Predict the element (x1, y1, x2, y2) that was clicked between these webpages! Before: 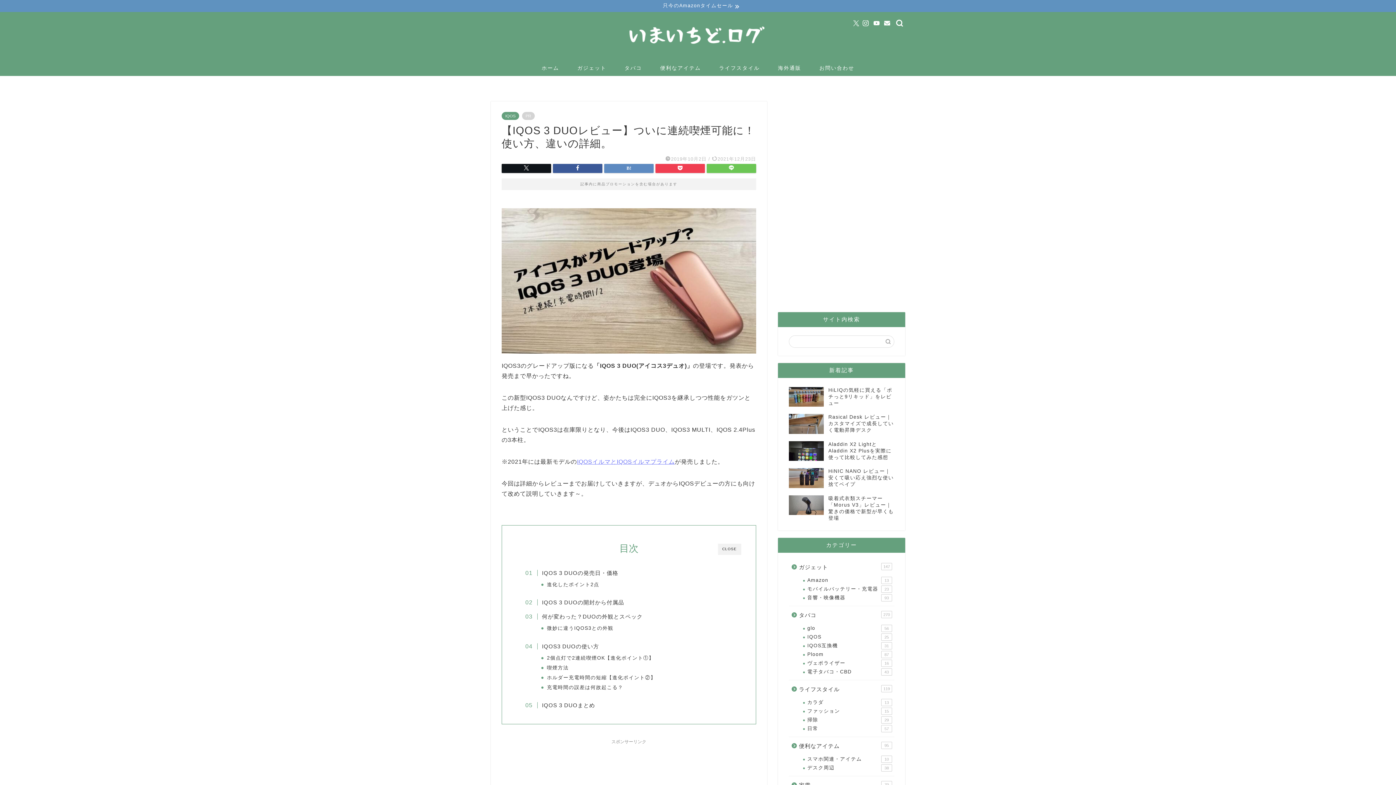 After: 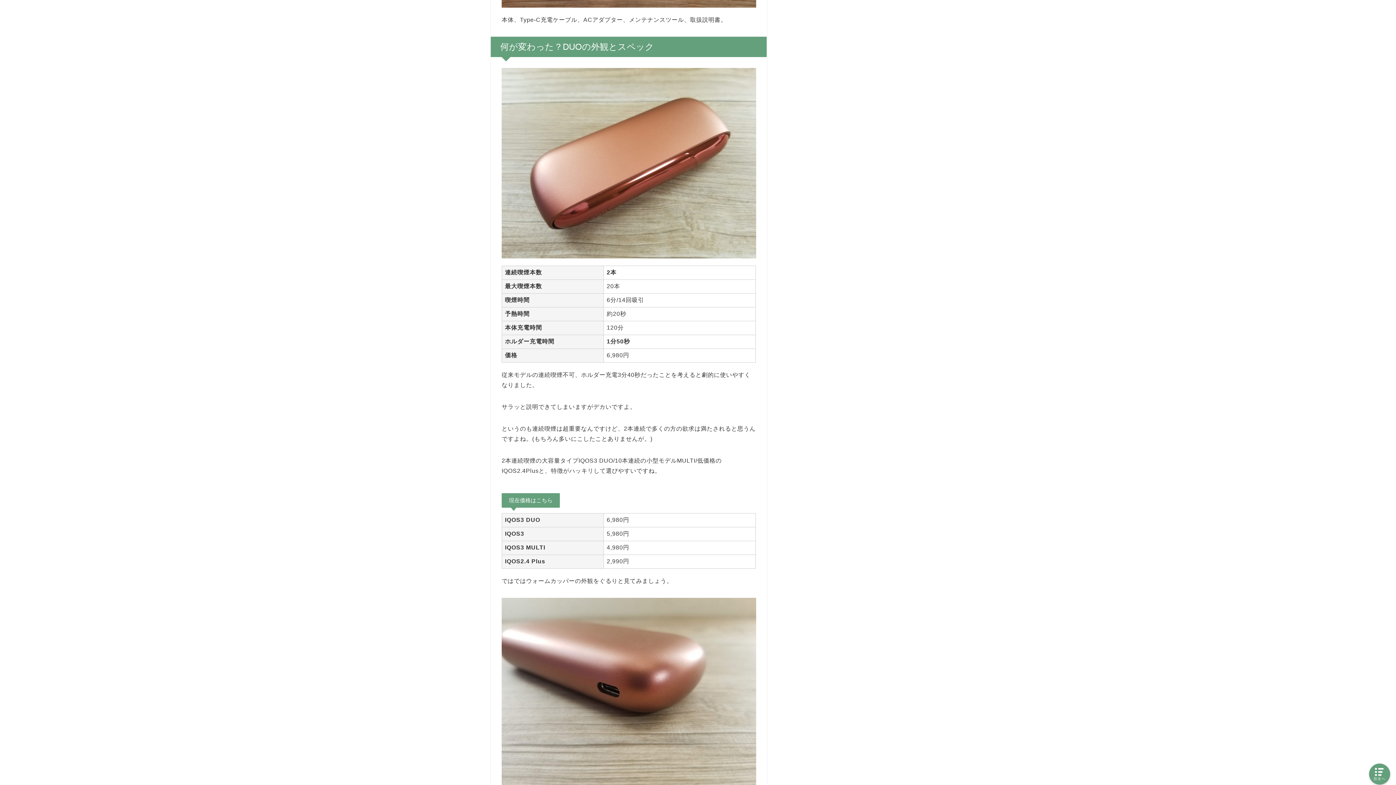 Action: bbox: (533, 612, 642, 621) label: 何が変わった？DUOの外観とスペック